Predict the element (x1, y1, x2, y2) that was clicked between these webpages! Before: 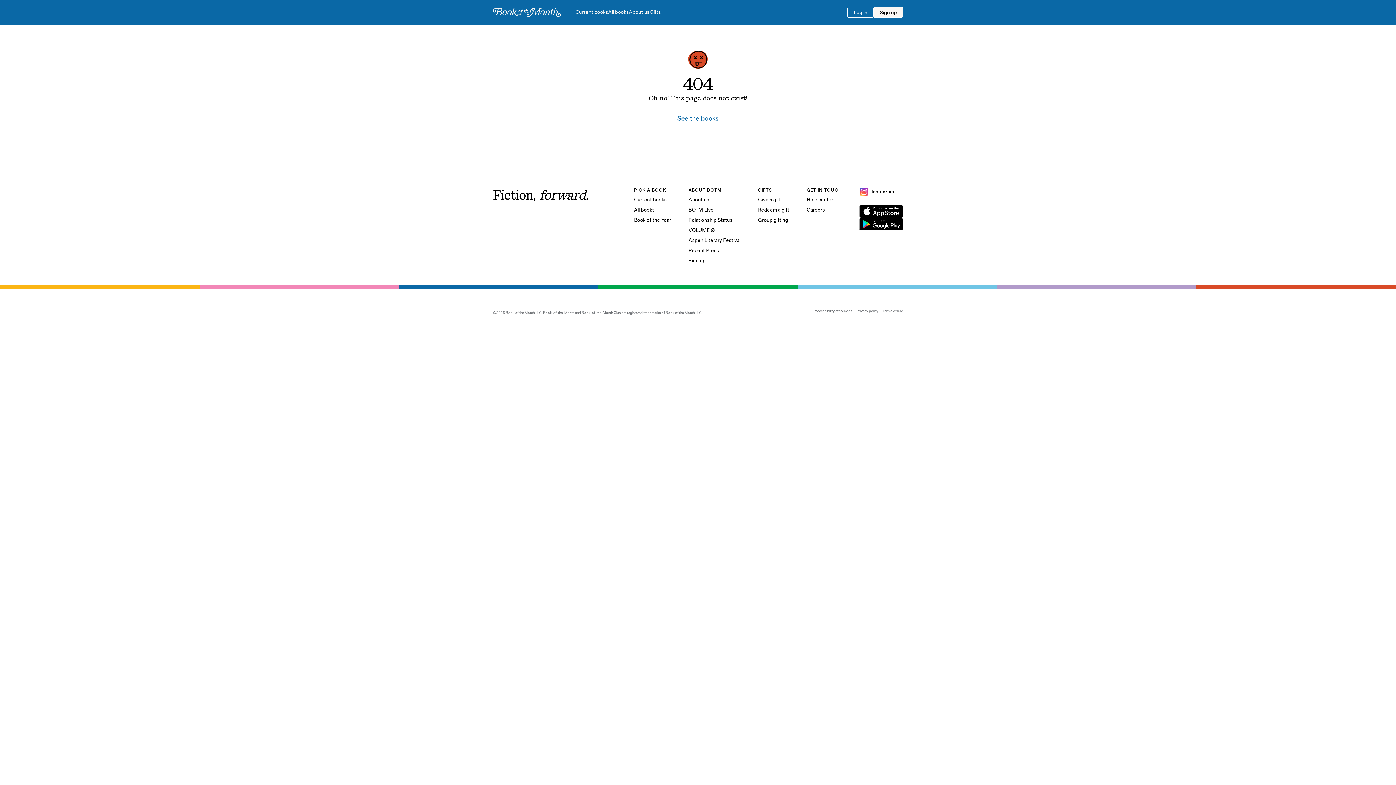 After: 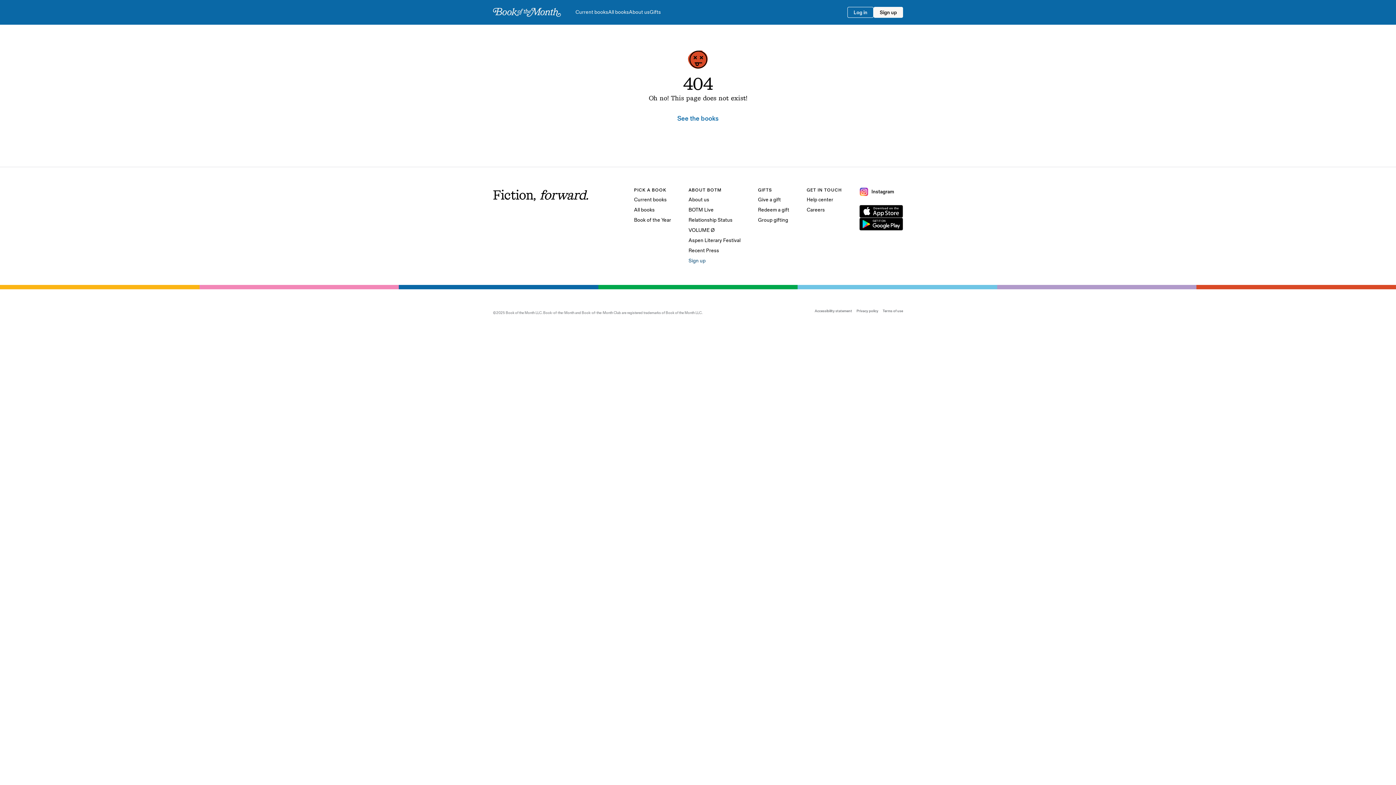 Action: bbox: (688, 257, 705, 264) label: Sign up